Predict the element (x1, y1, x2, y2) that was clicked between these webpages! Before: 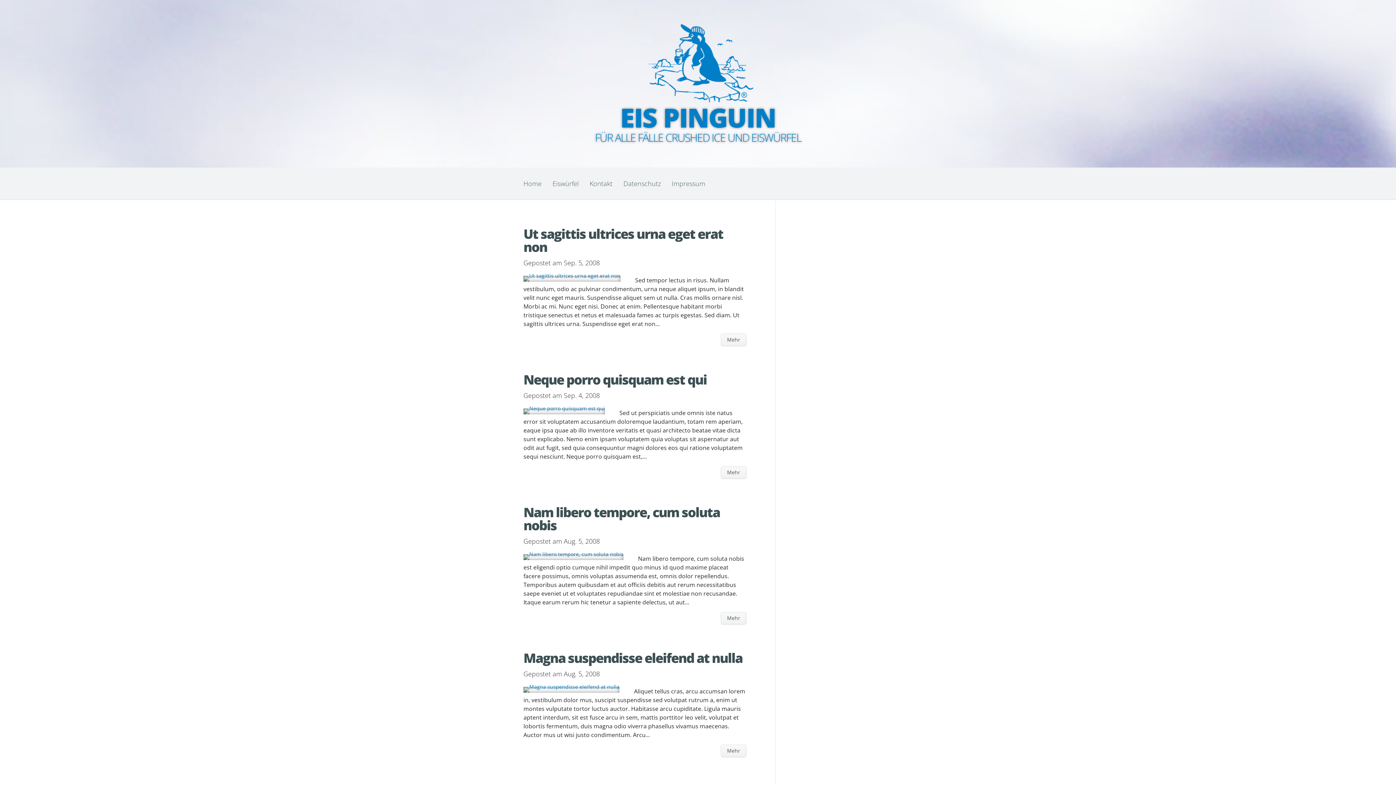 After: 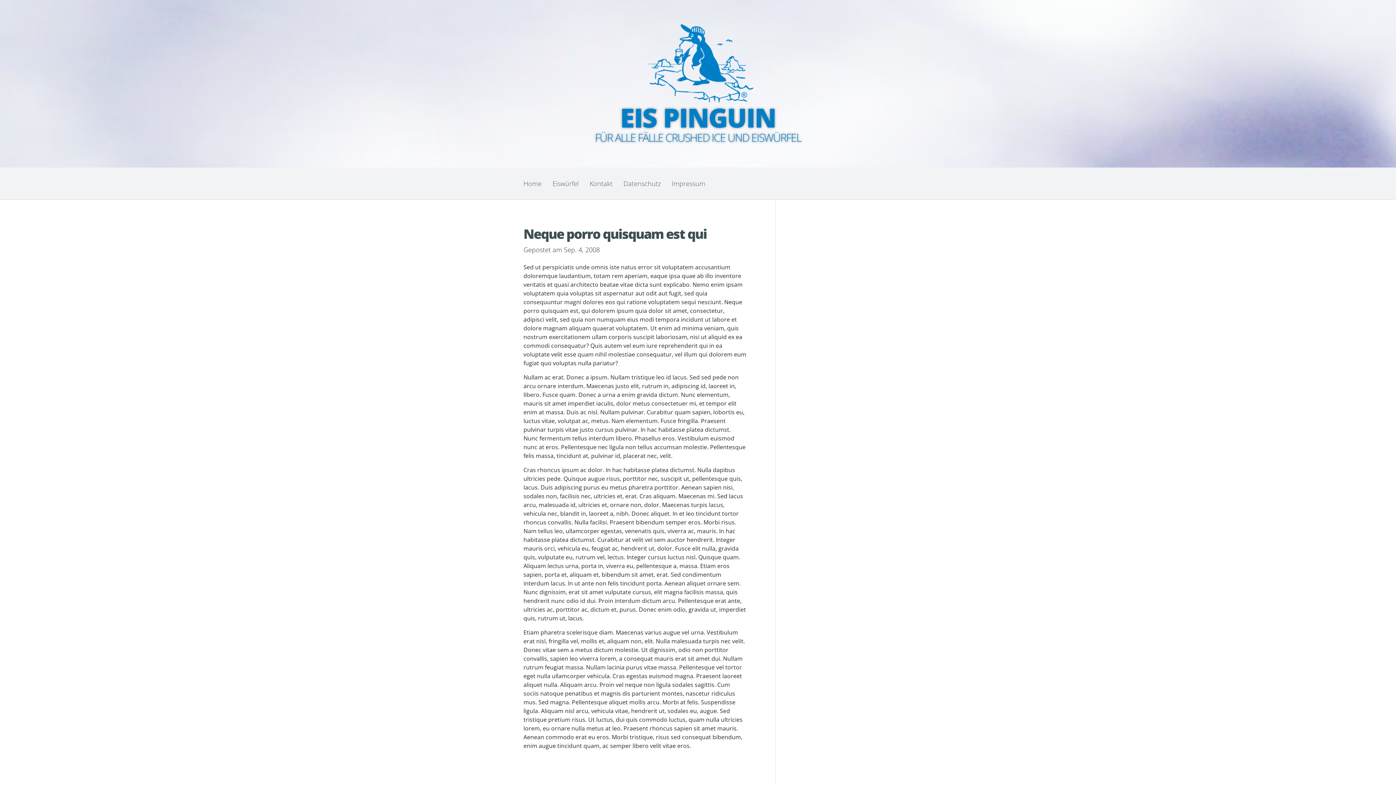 Action: bbox: (523, 370, 706, 388) label: Neque porro quisquam est qui